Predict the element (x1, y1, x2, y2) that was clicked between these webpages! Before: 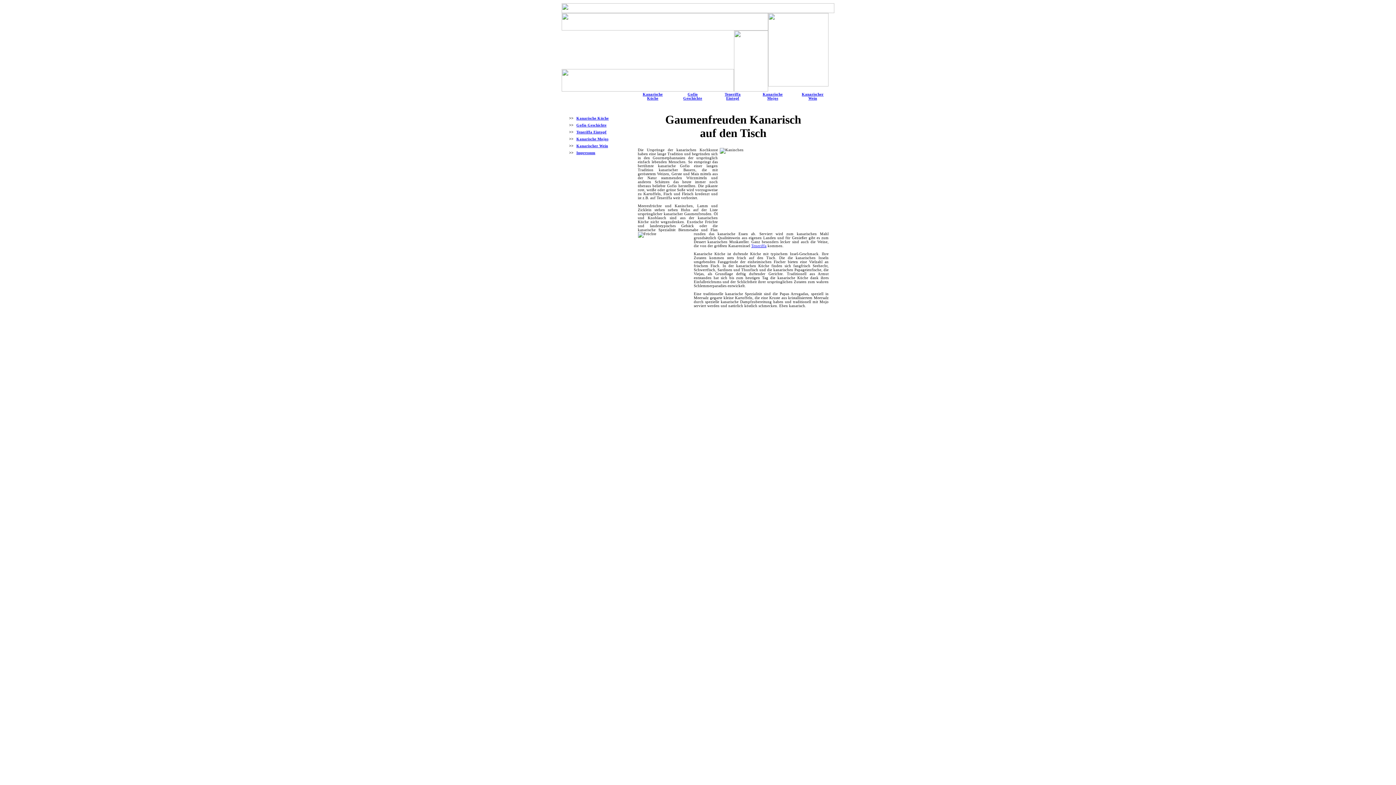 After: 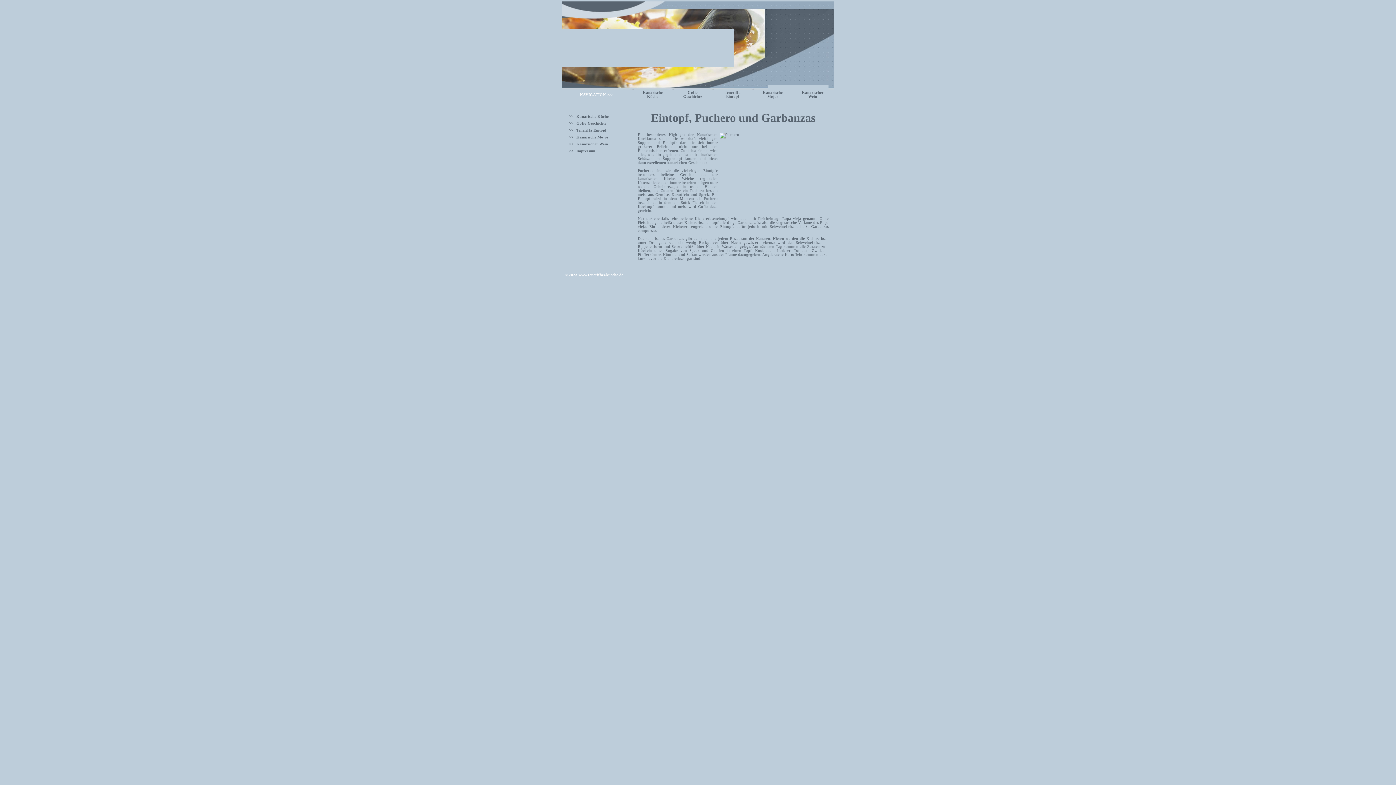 Action: label: Teneriffa Eintopf bbox: (576, 130, 606, 134)